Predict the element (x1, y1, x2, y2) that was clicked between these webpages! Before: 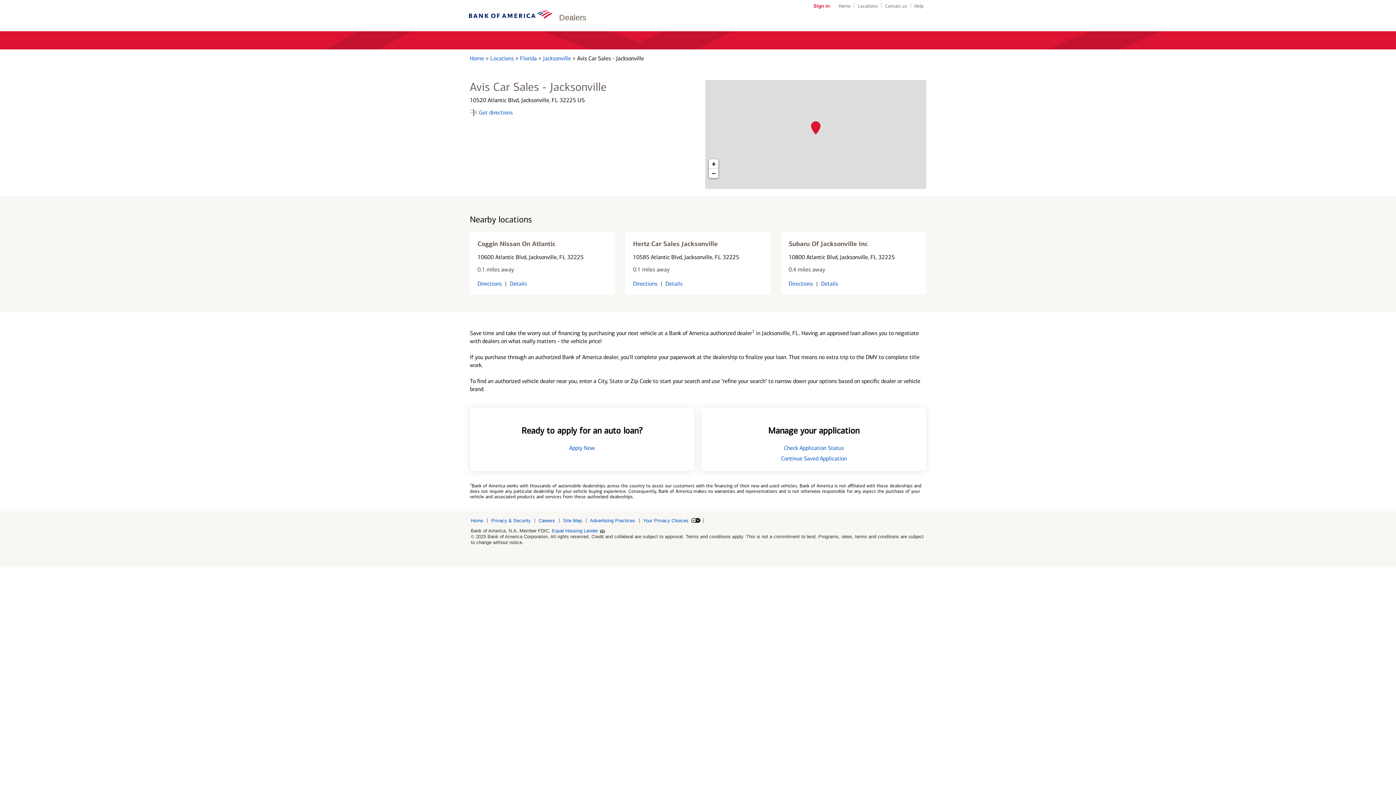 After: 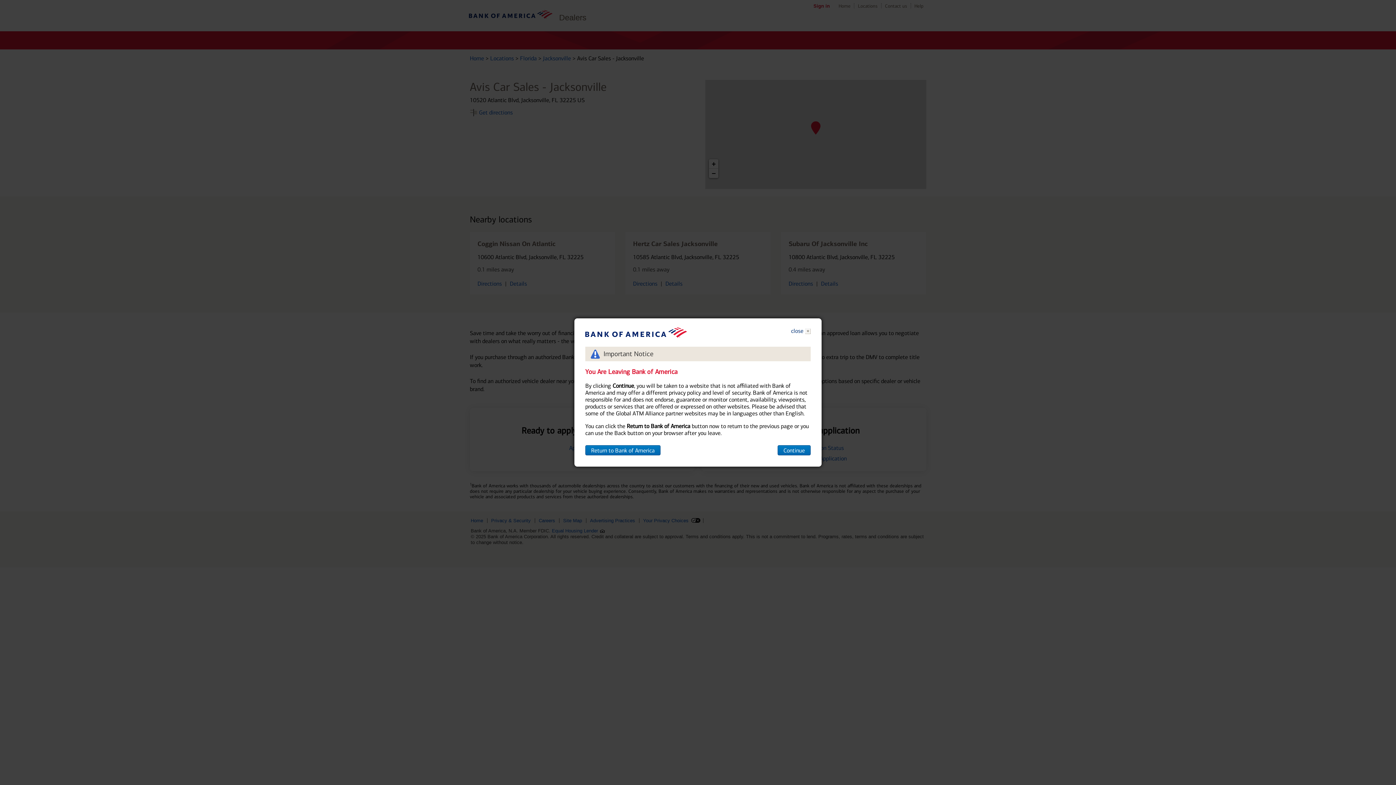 Action: label: Directions for 10600 Atlantic Blvd bbox: (477, 280, 502, 287)